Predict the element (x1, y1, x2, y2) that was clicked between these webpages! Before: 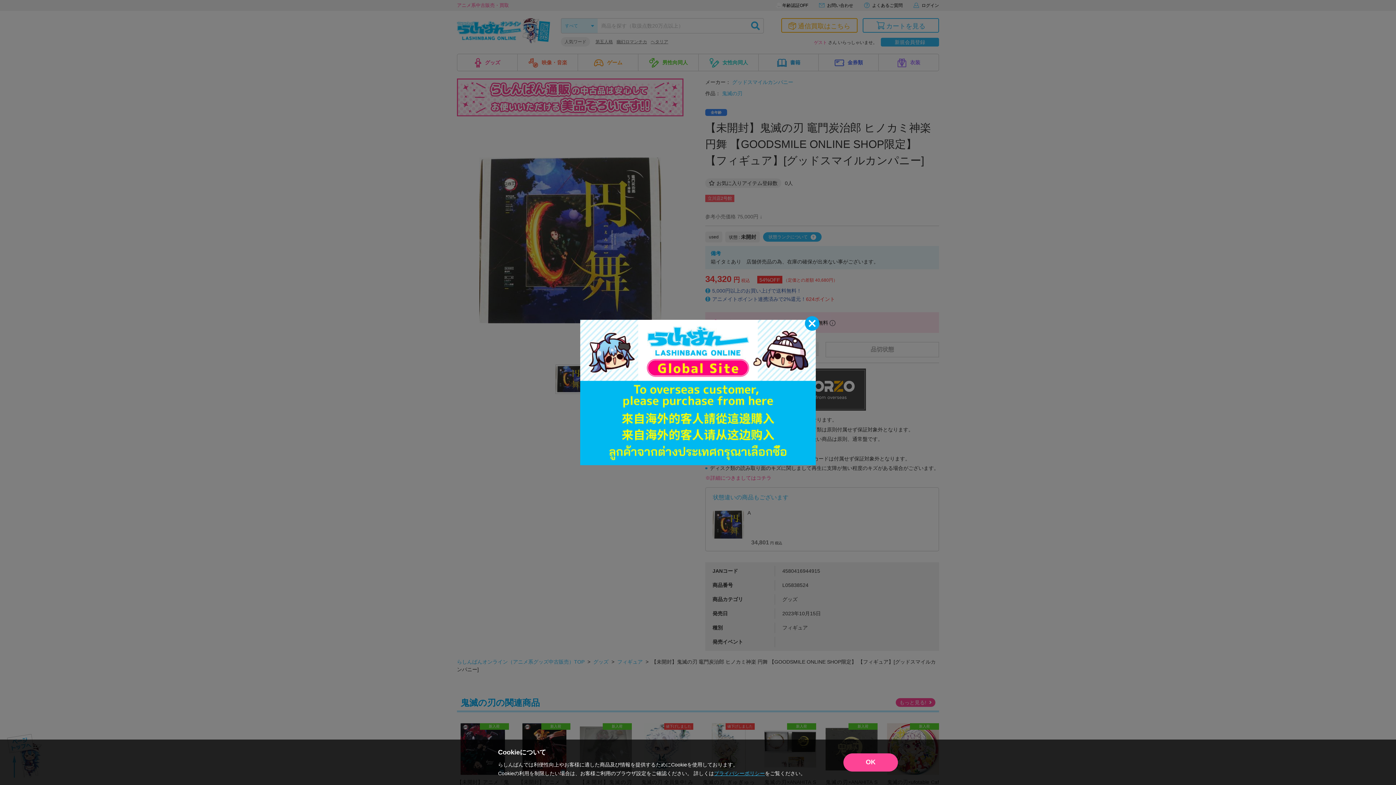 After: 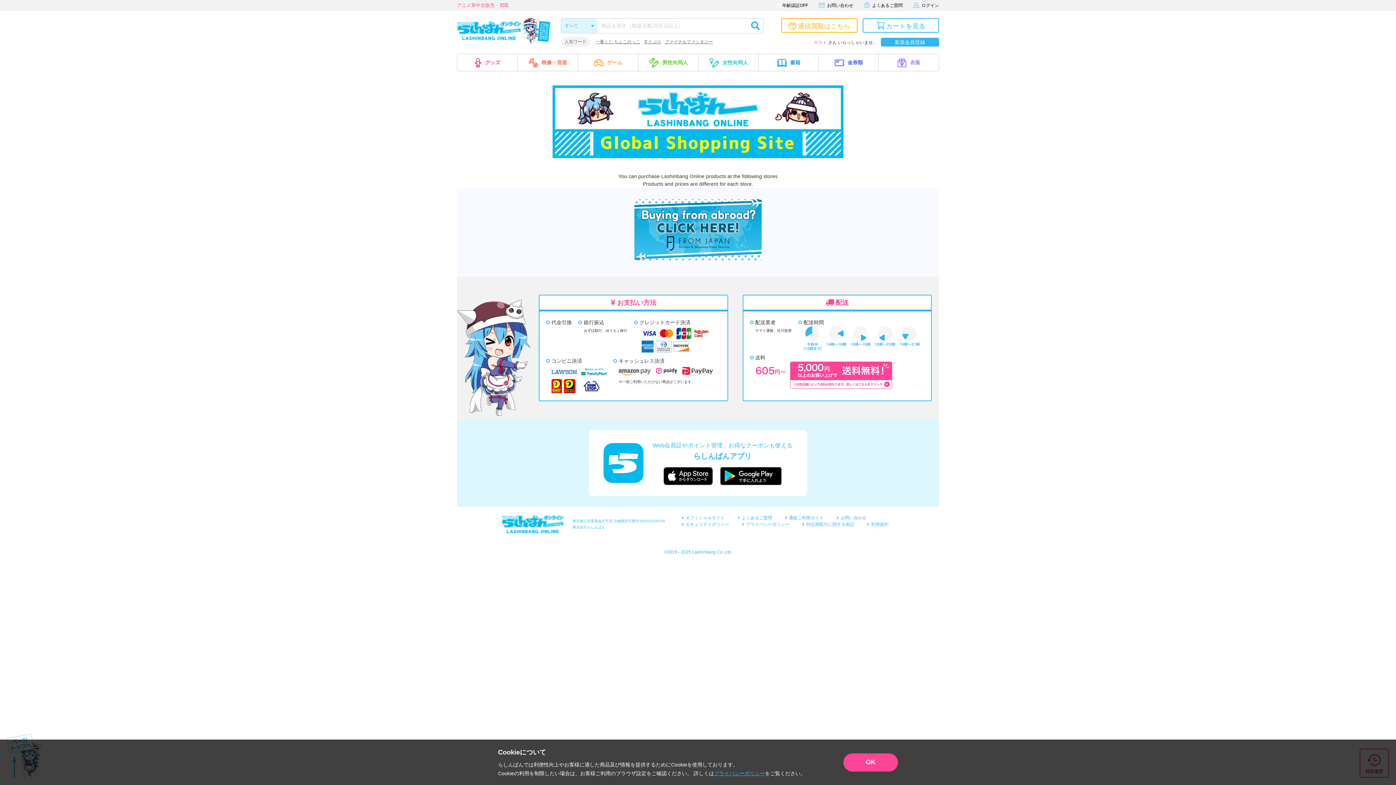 Action: bbox: (580, 320, 816, 465)